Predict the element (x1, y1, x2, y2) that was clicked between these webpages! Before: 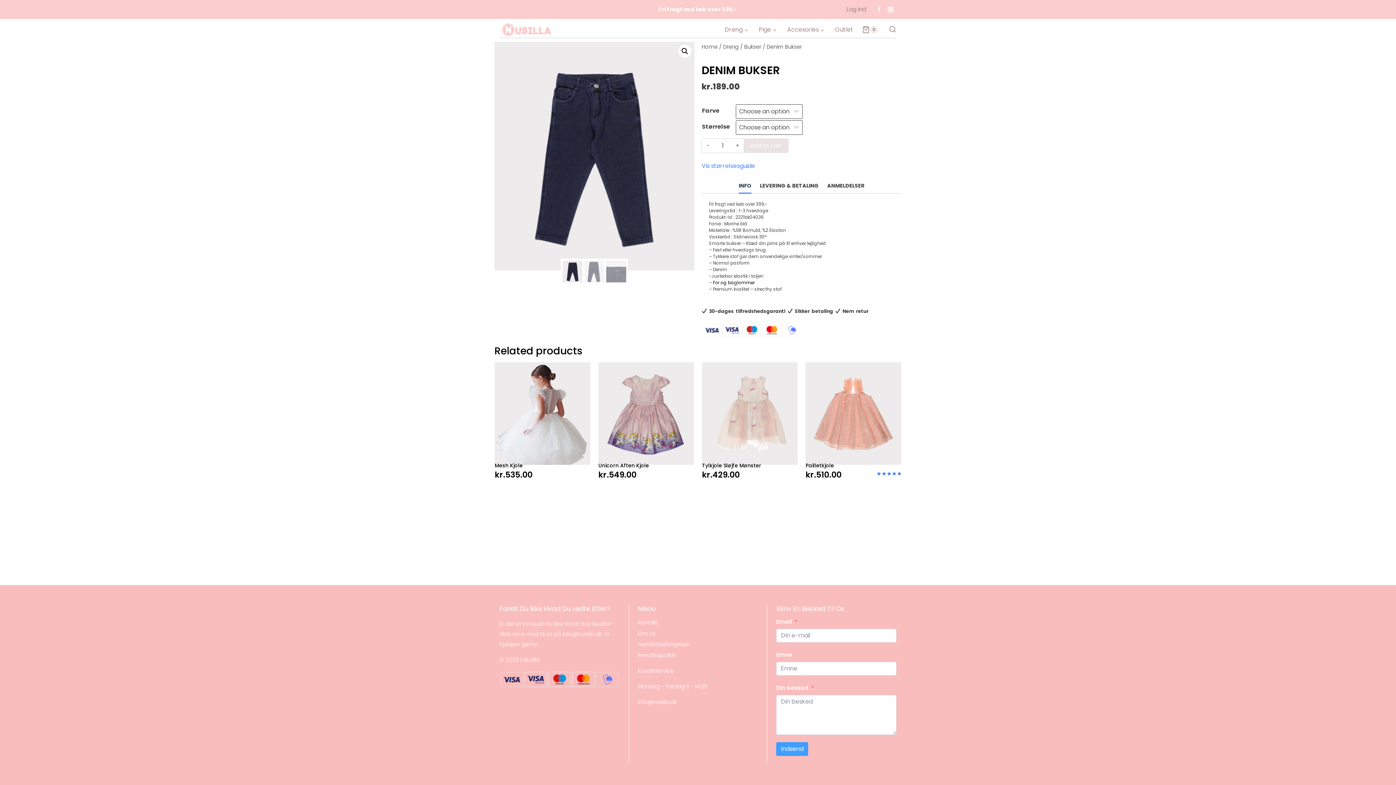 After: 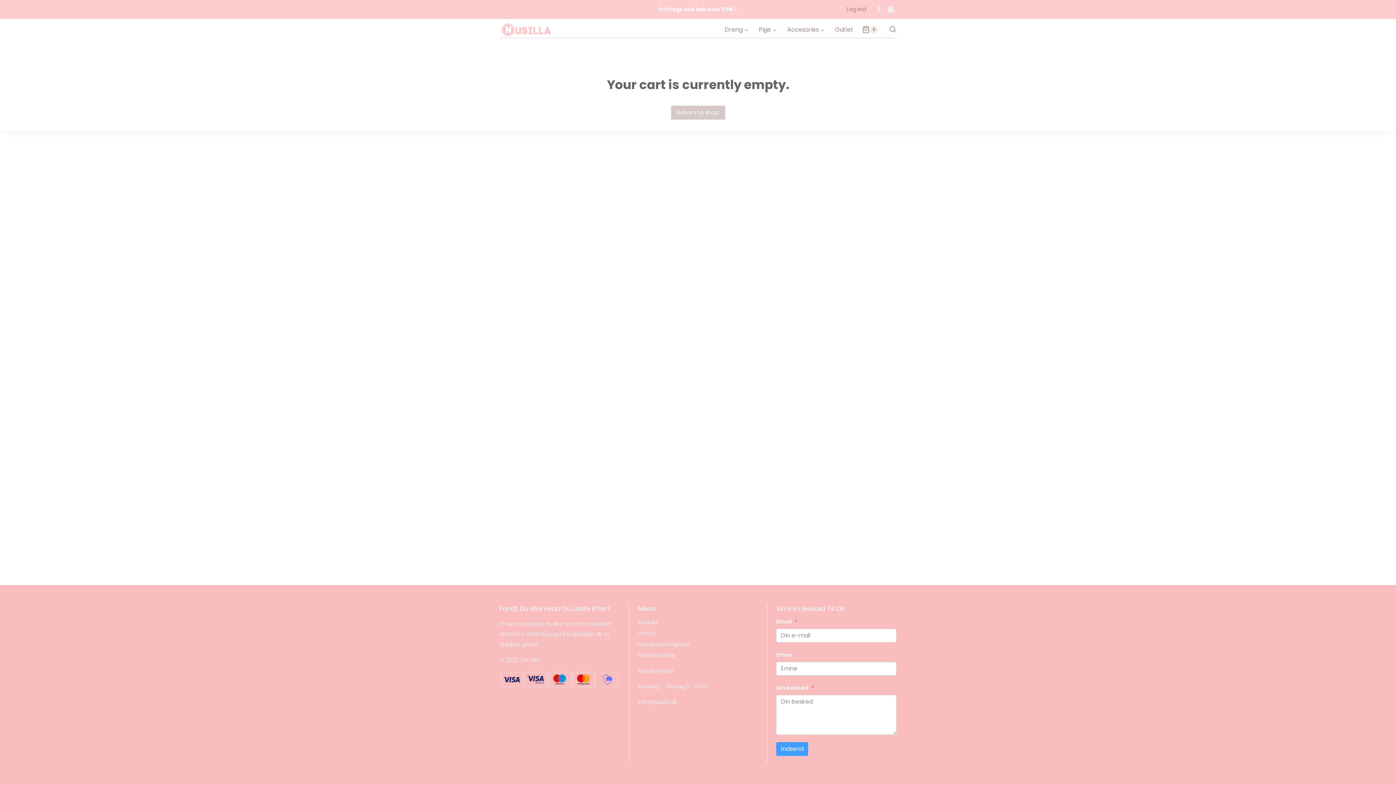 Action: bbox: (862, 22, 878, 37) label: Indkøbskurv